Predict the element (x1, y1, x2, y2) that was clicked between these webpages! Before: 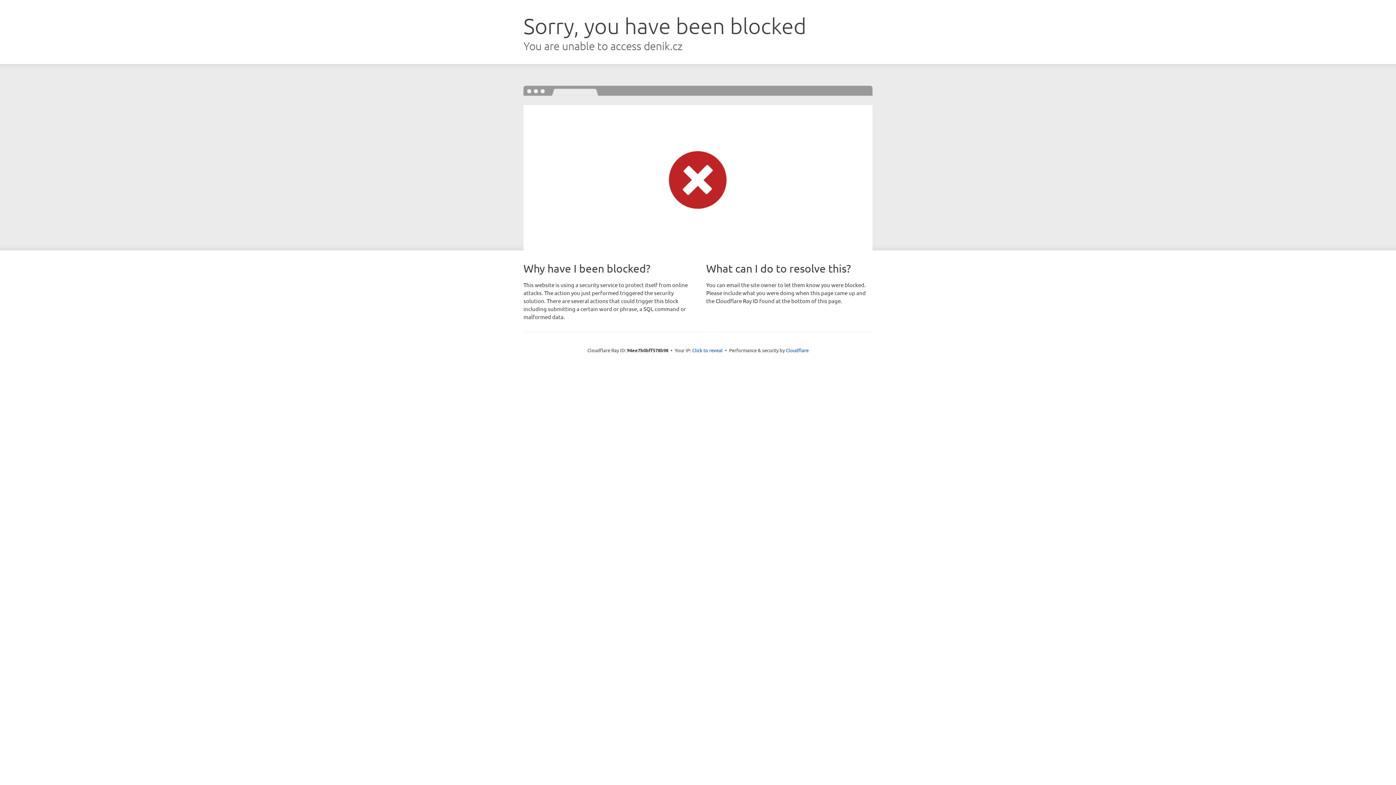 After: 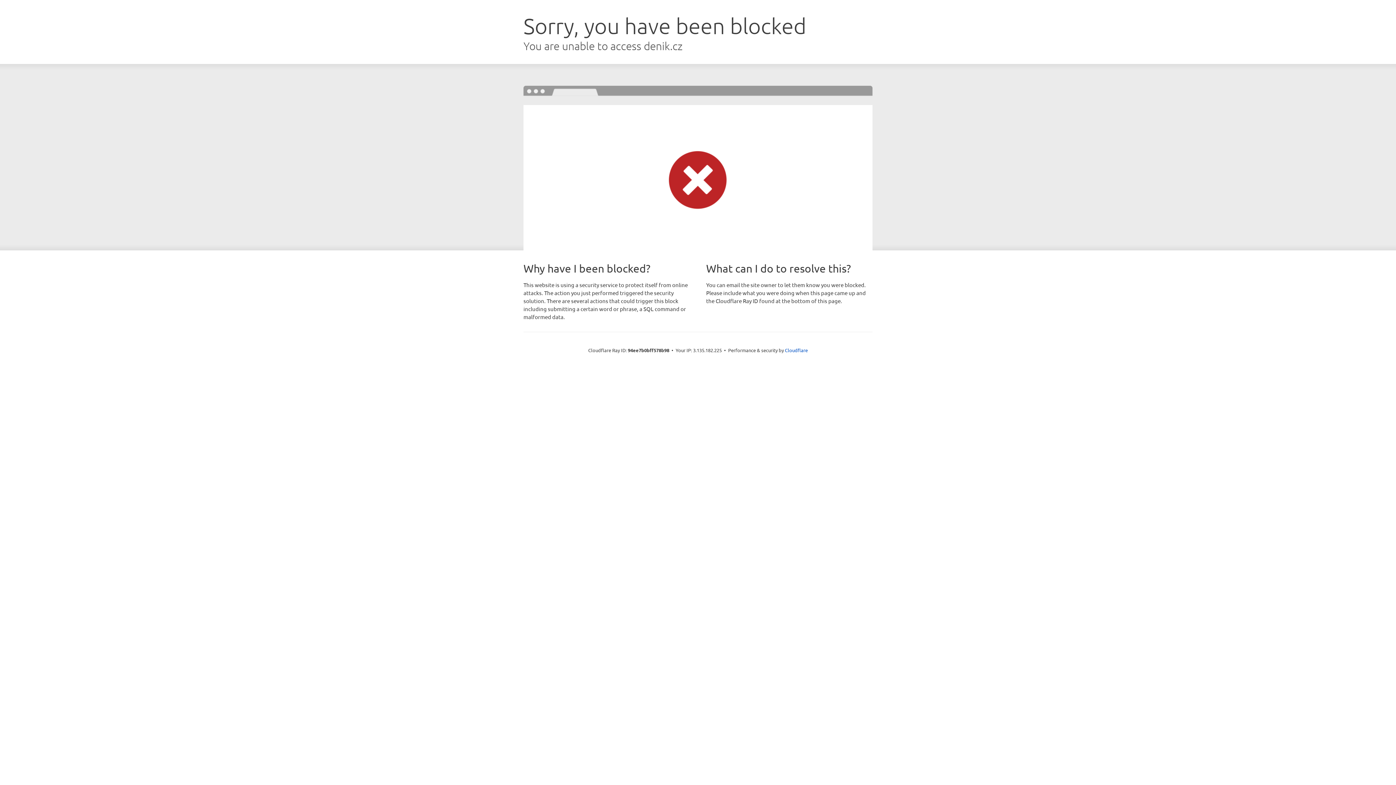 Action: bbox: (692, 346, 722, 353) label: Click to reveal